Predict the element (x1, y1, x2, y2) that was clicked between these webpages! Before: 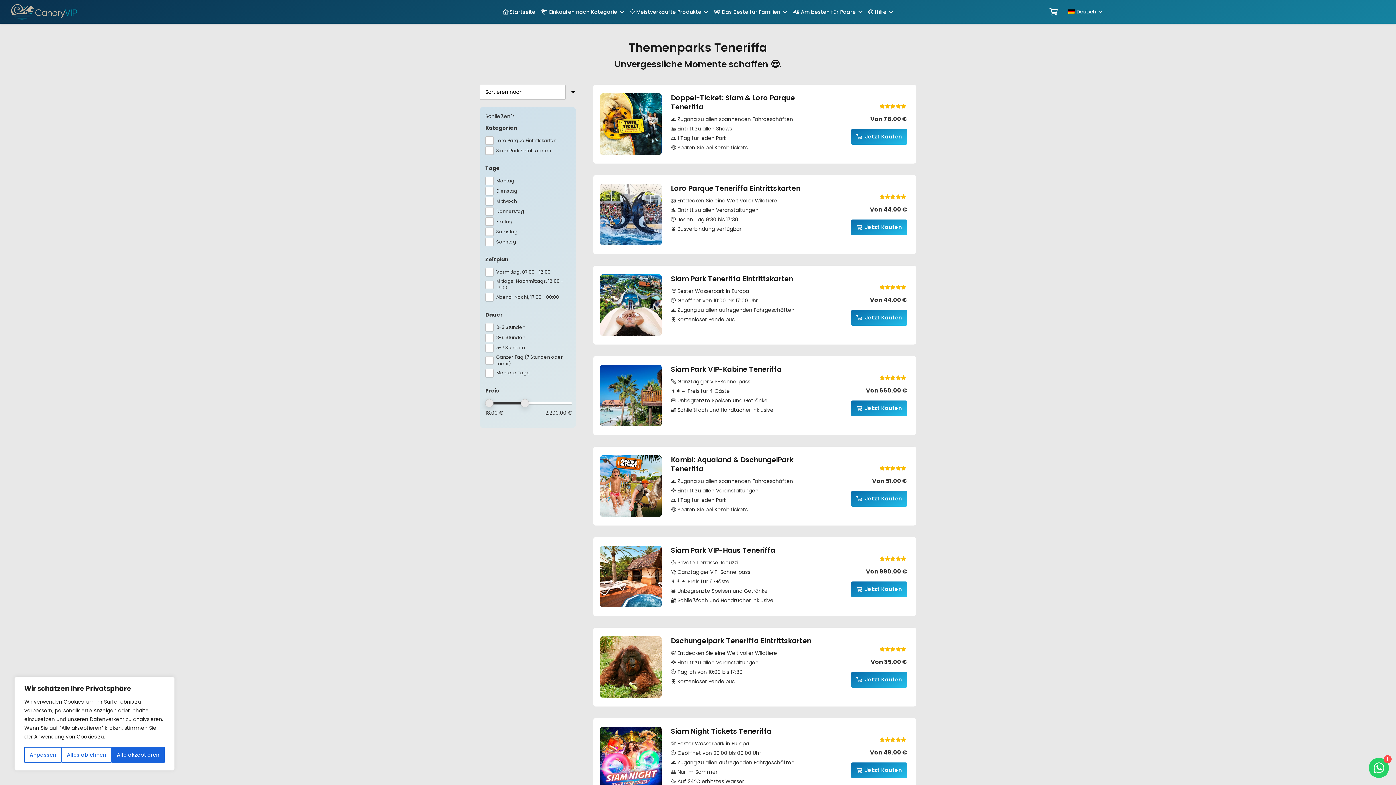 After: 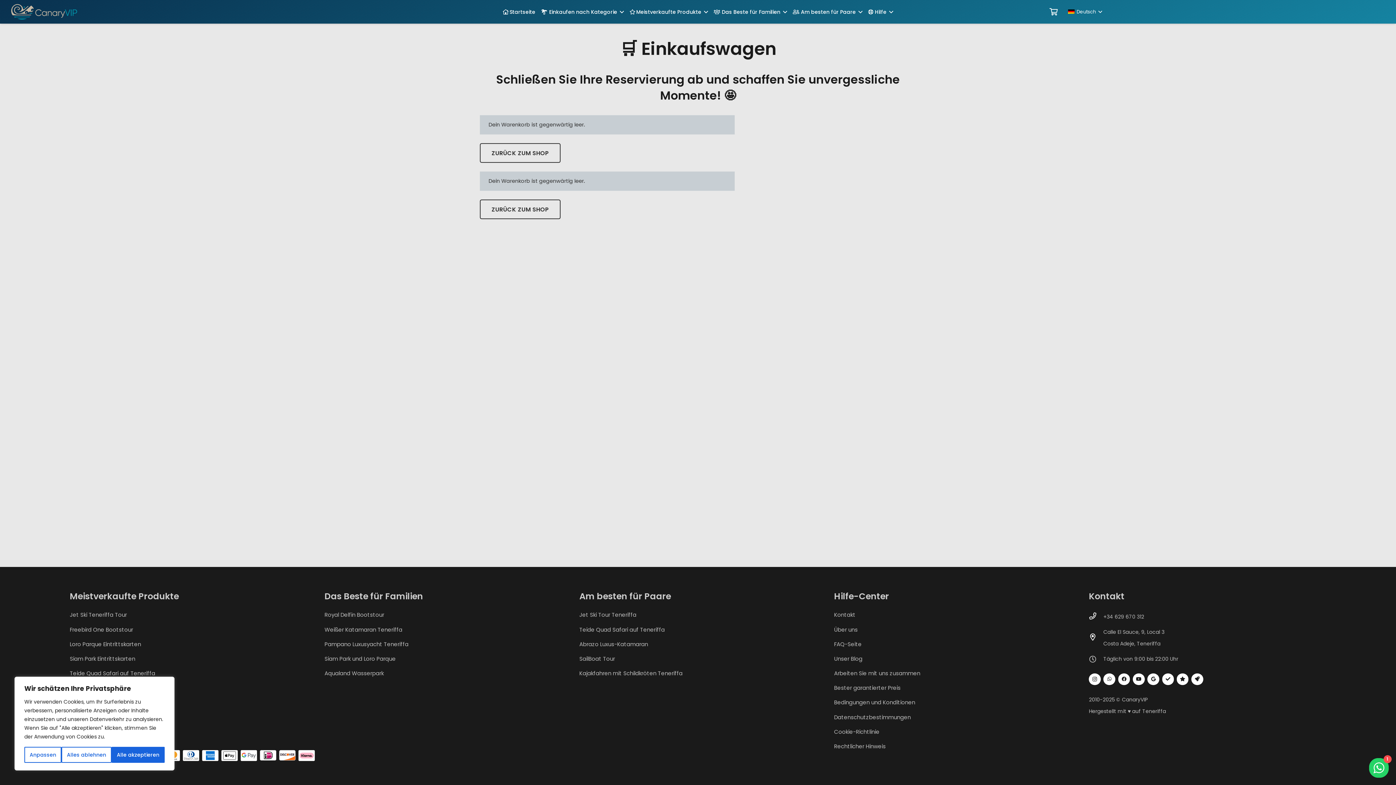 Action: bbox: (1045, 2, 1061, 20) label: Warenkorb